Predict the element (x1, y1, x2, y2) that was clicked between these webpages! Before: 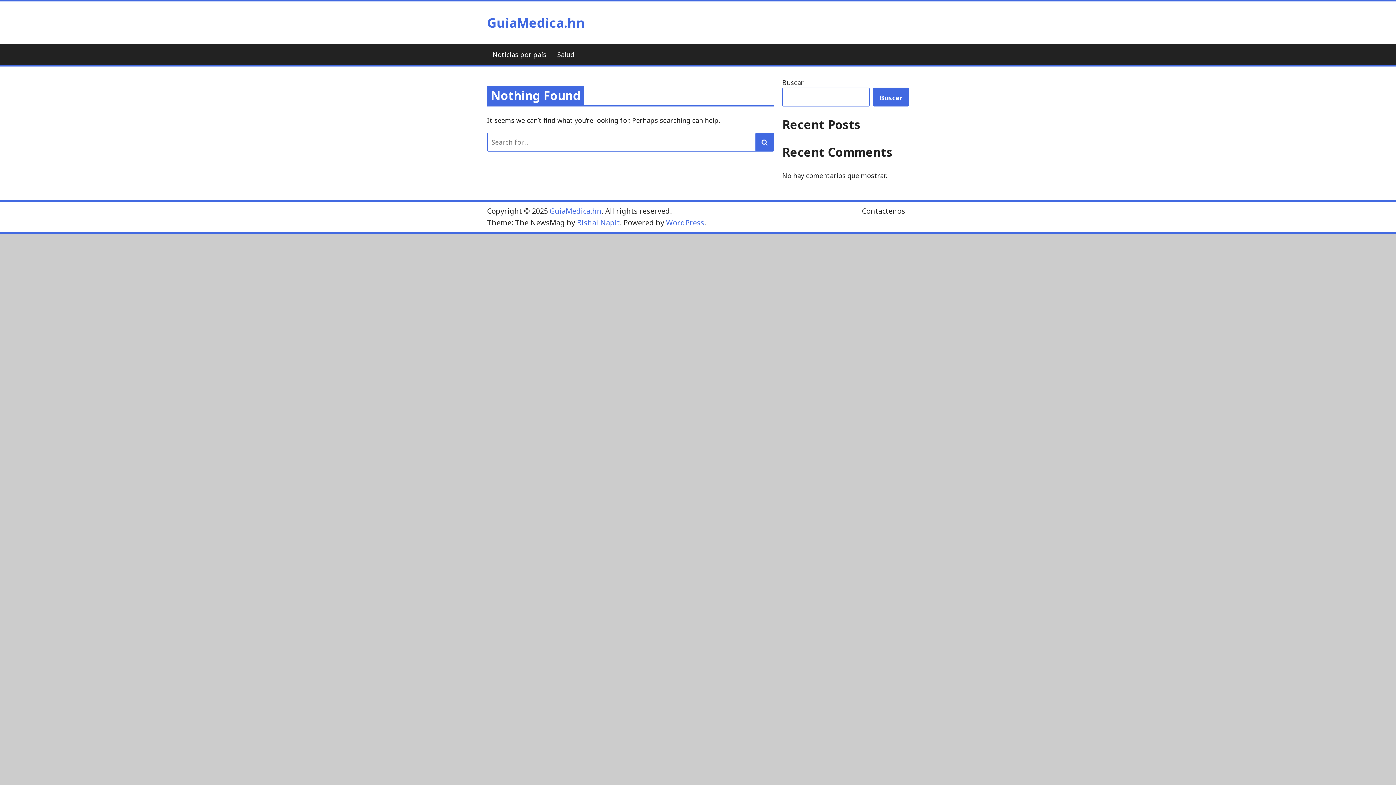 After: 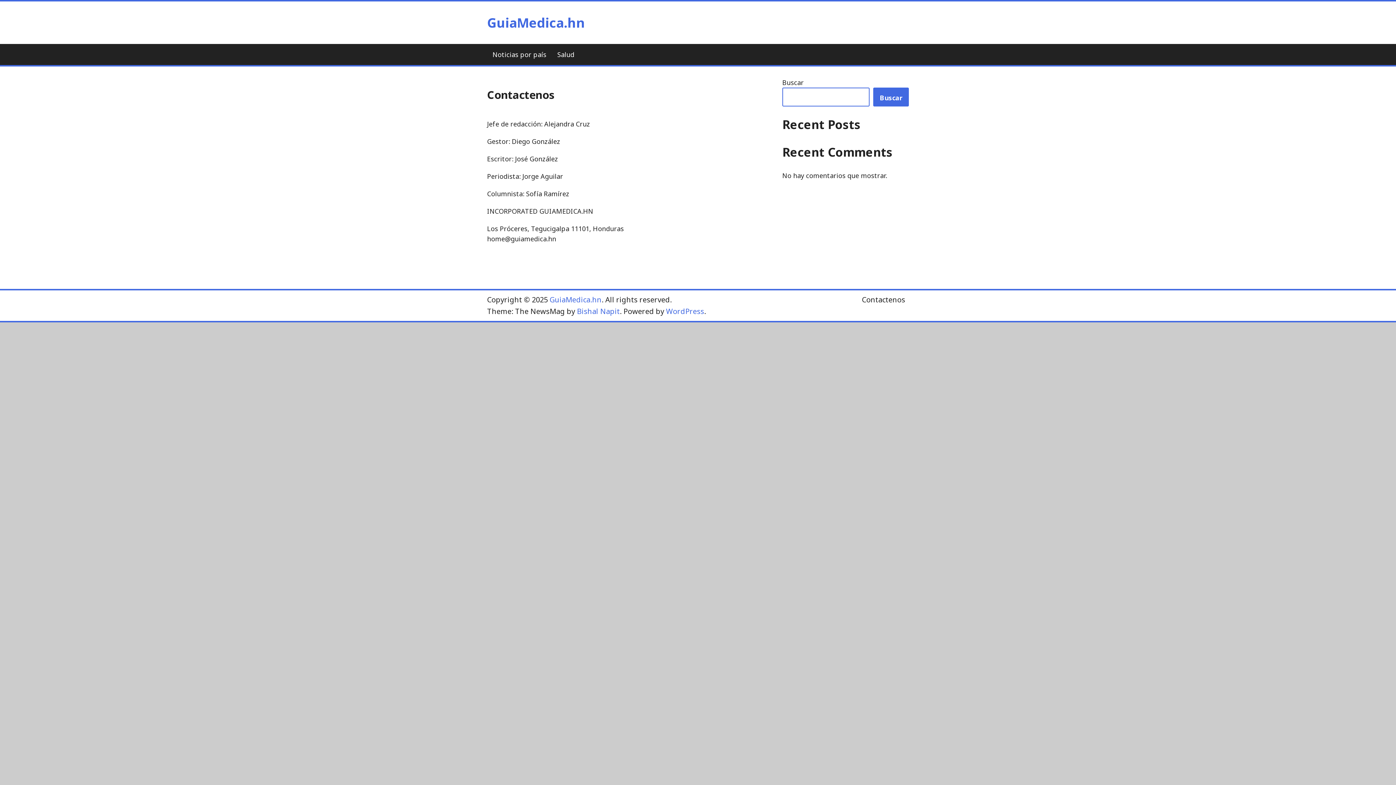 Action: bbox: (858, 202, 909, 219) label: Contactenos